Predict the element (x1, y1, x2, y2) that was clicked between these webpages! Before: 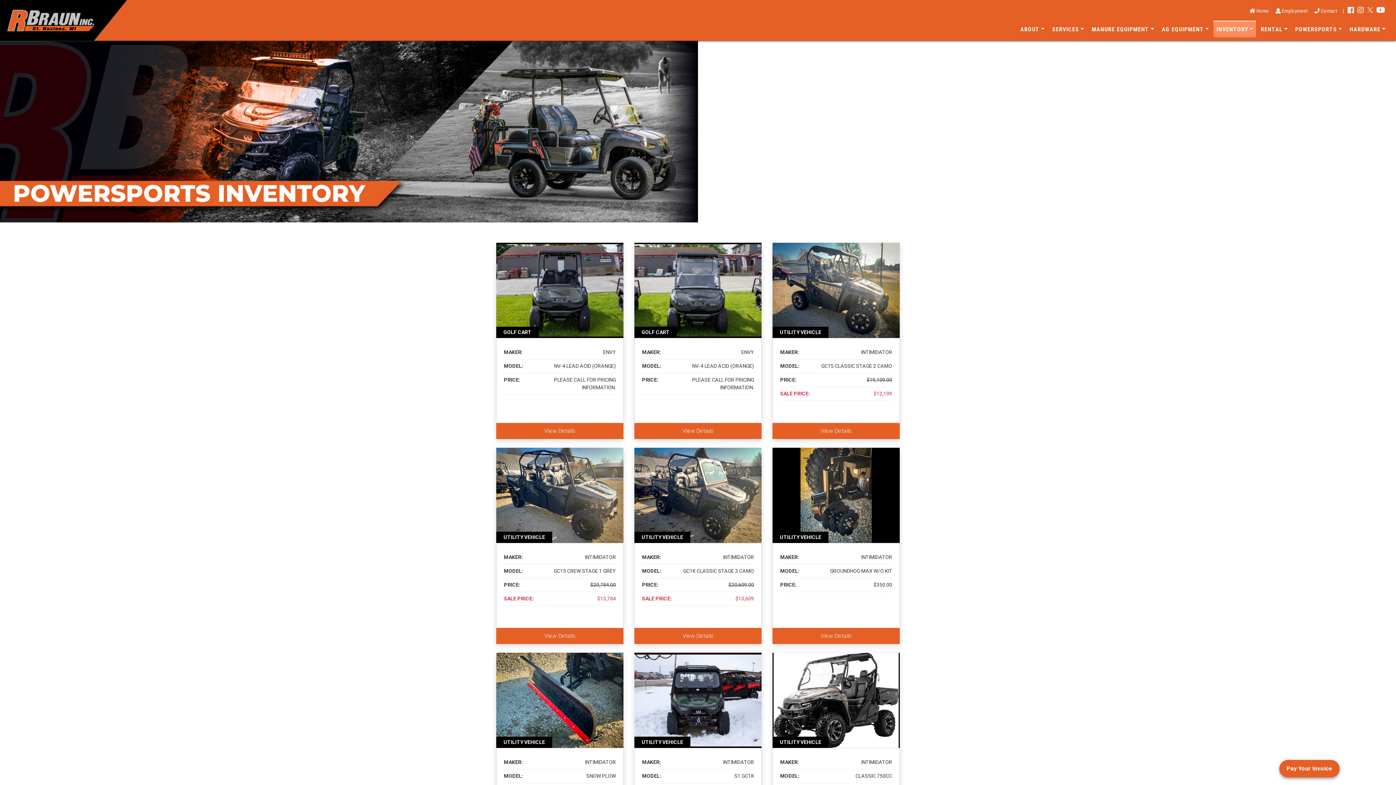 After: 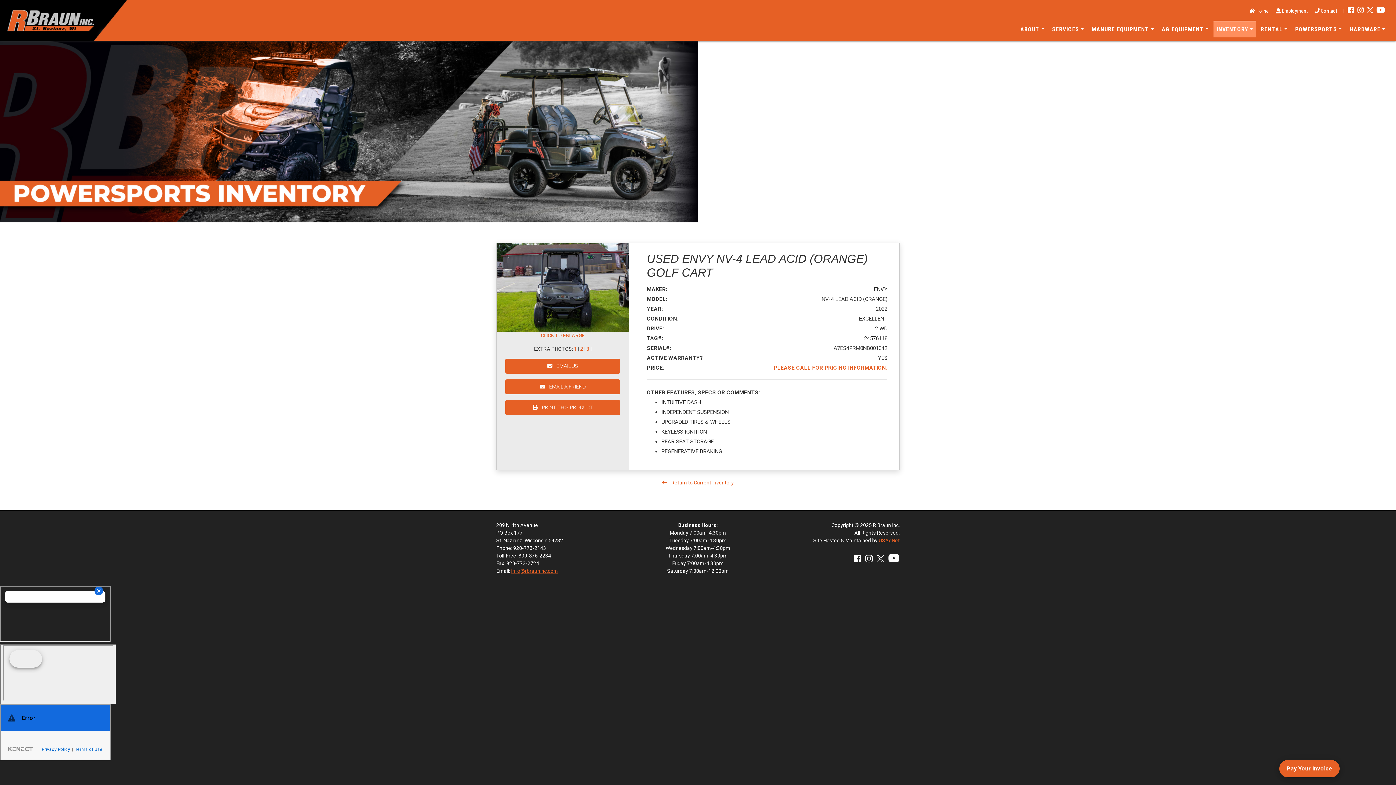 Action: bbox: (490, 244, 629, 336)